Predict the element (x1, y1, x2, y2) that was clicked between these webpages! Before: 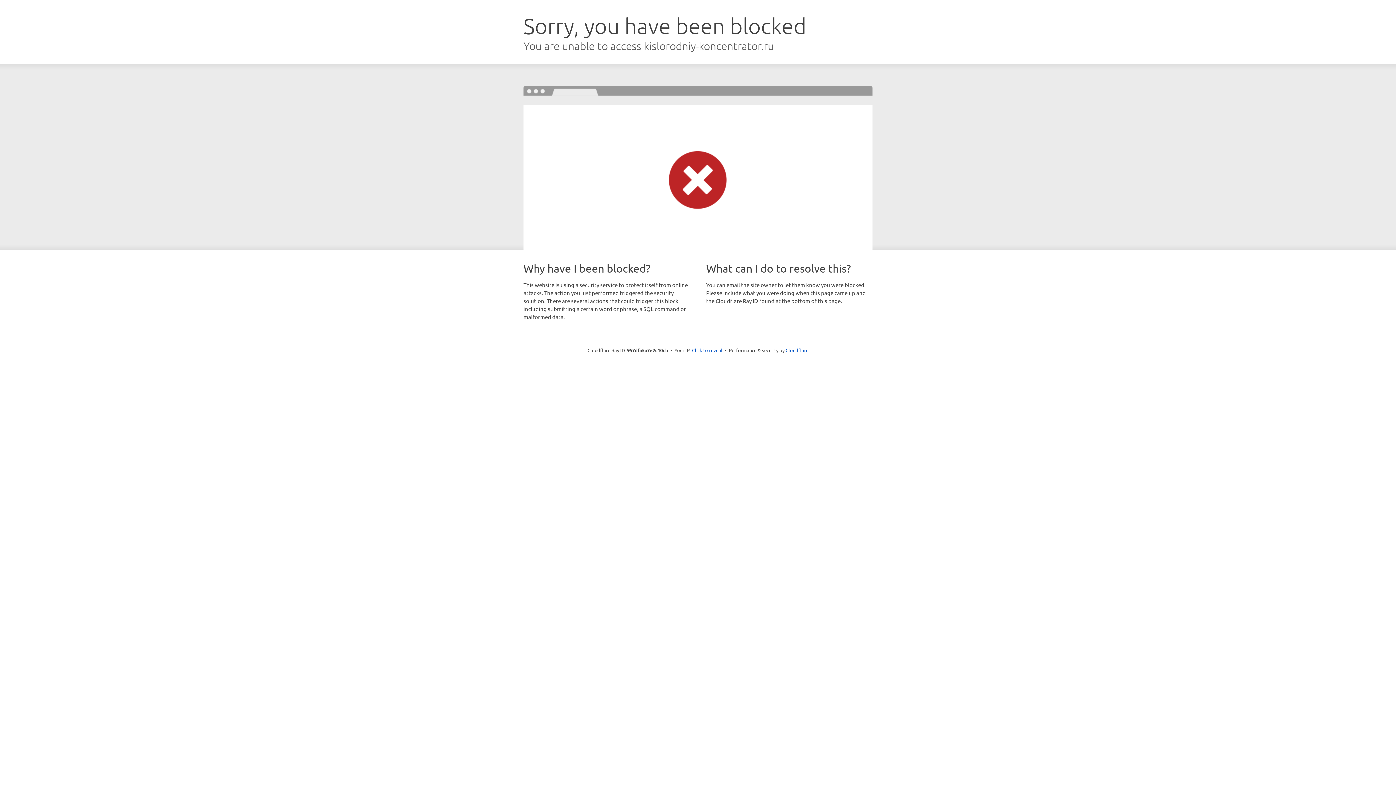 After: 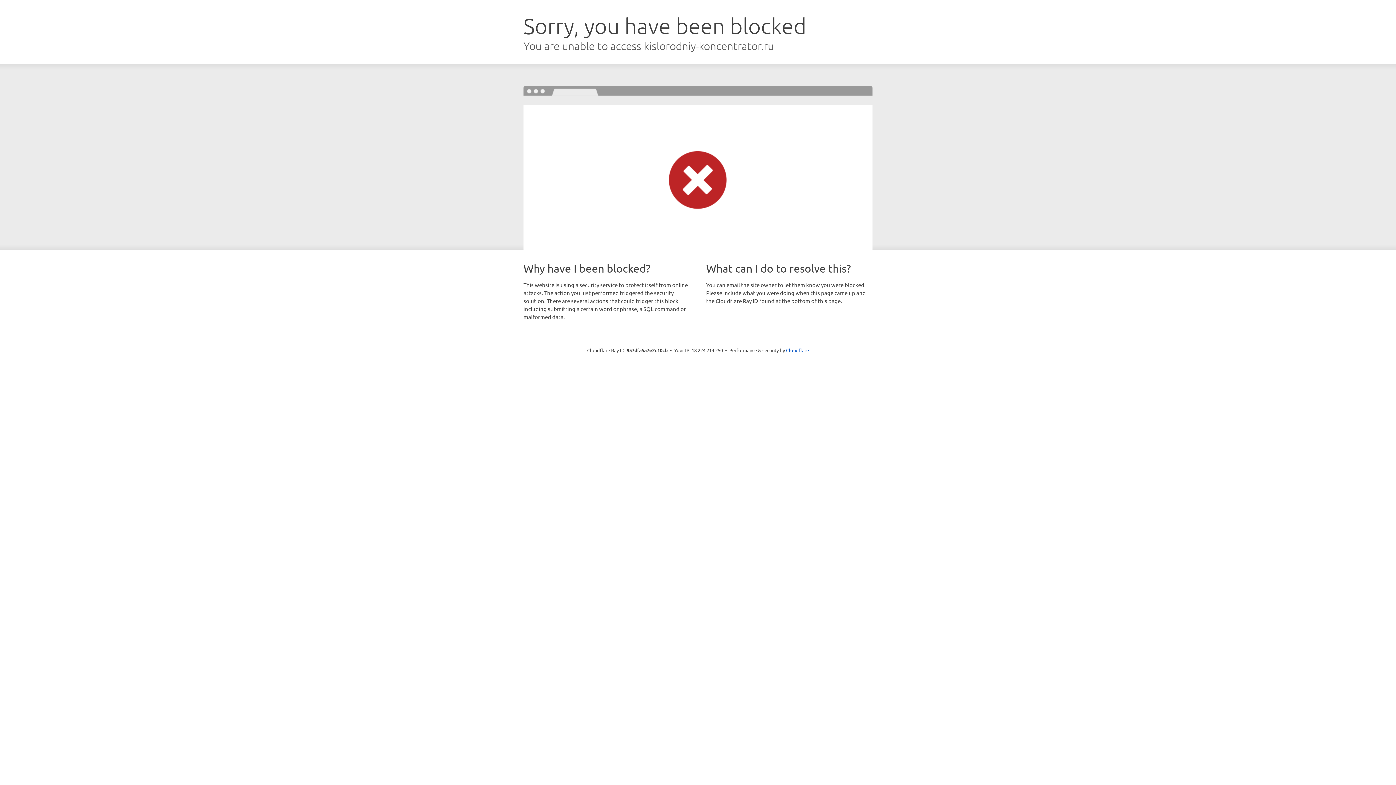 Action: label: Click to reveal bbox: (692, 346, 722, 353)